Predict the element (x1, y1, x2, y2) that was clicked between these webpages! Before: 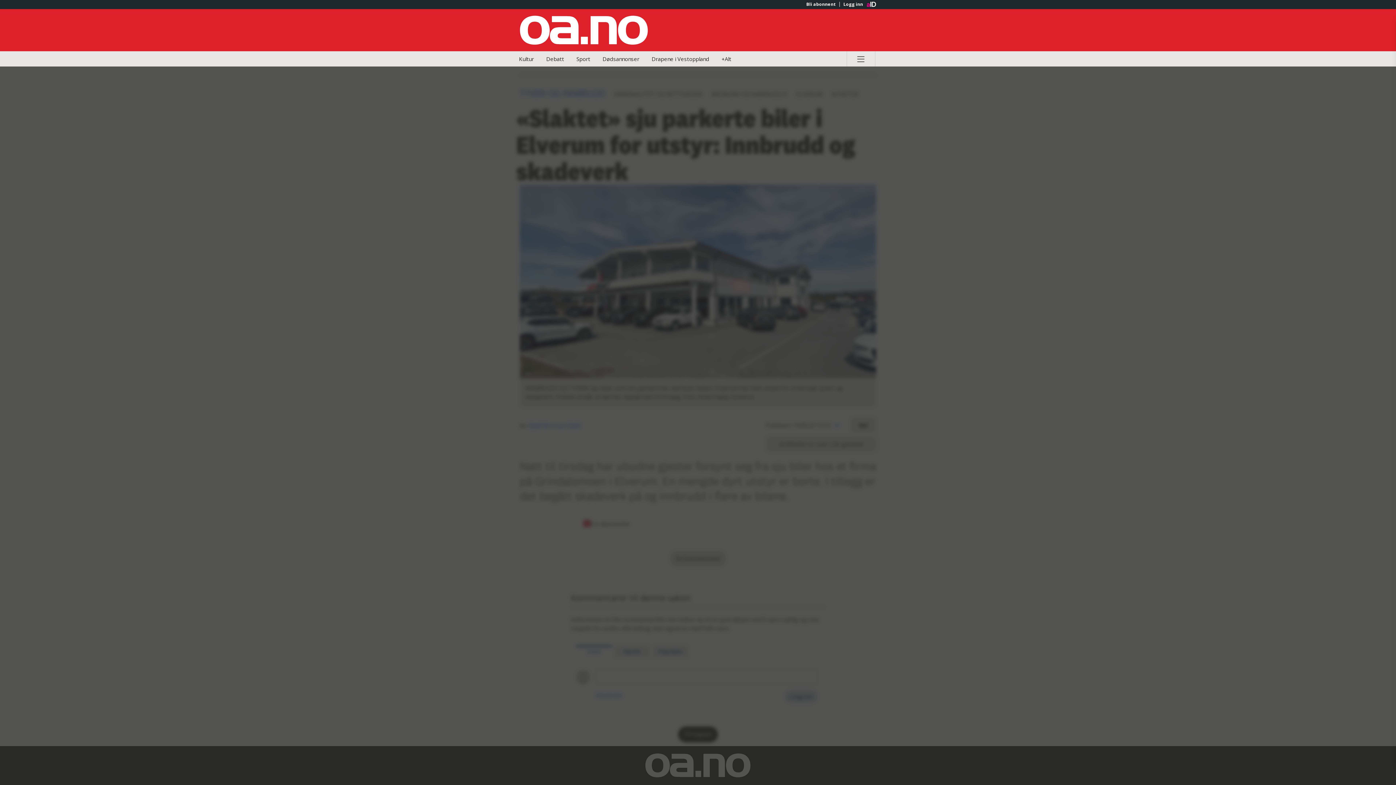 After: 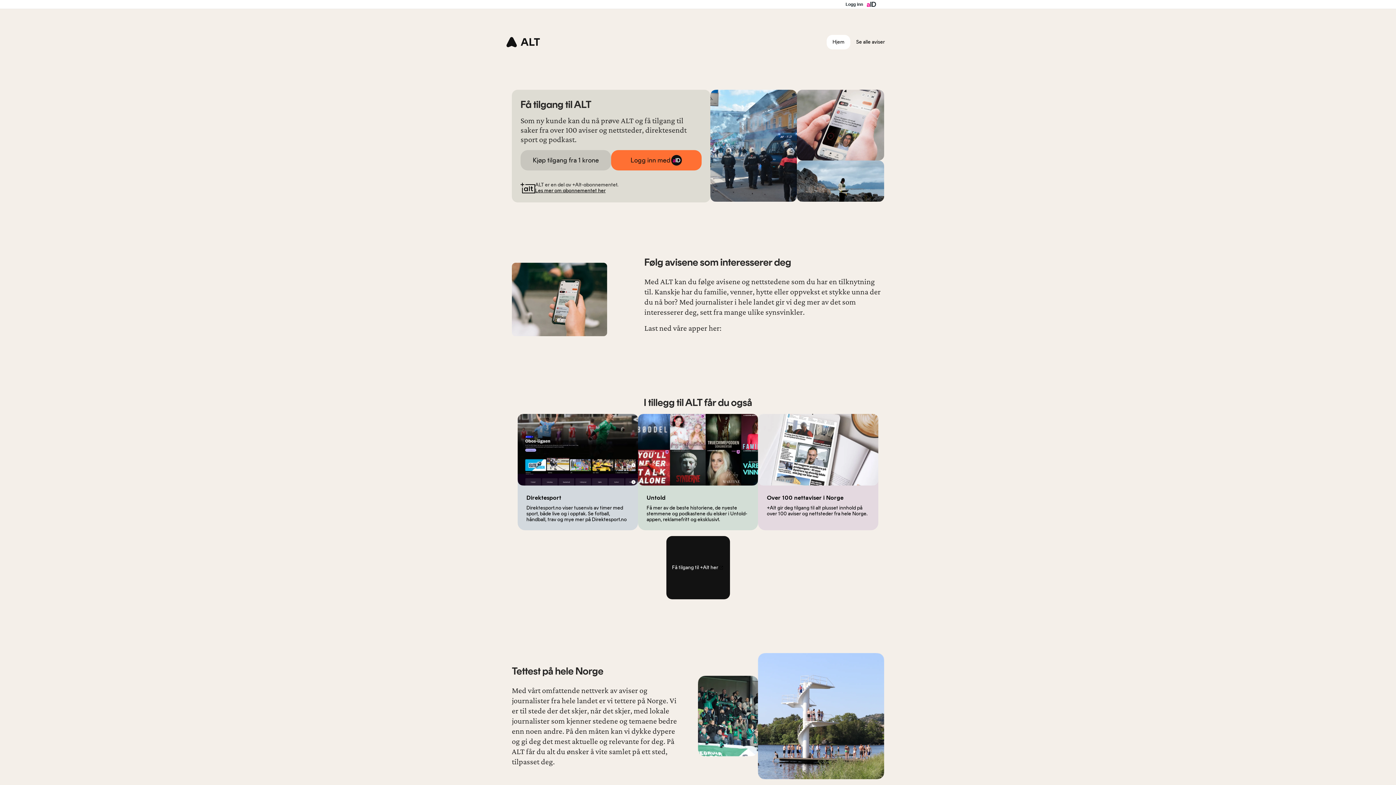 Action: bbox: (716, 51, 736, 66) label: +Alt